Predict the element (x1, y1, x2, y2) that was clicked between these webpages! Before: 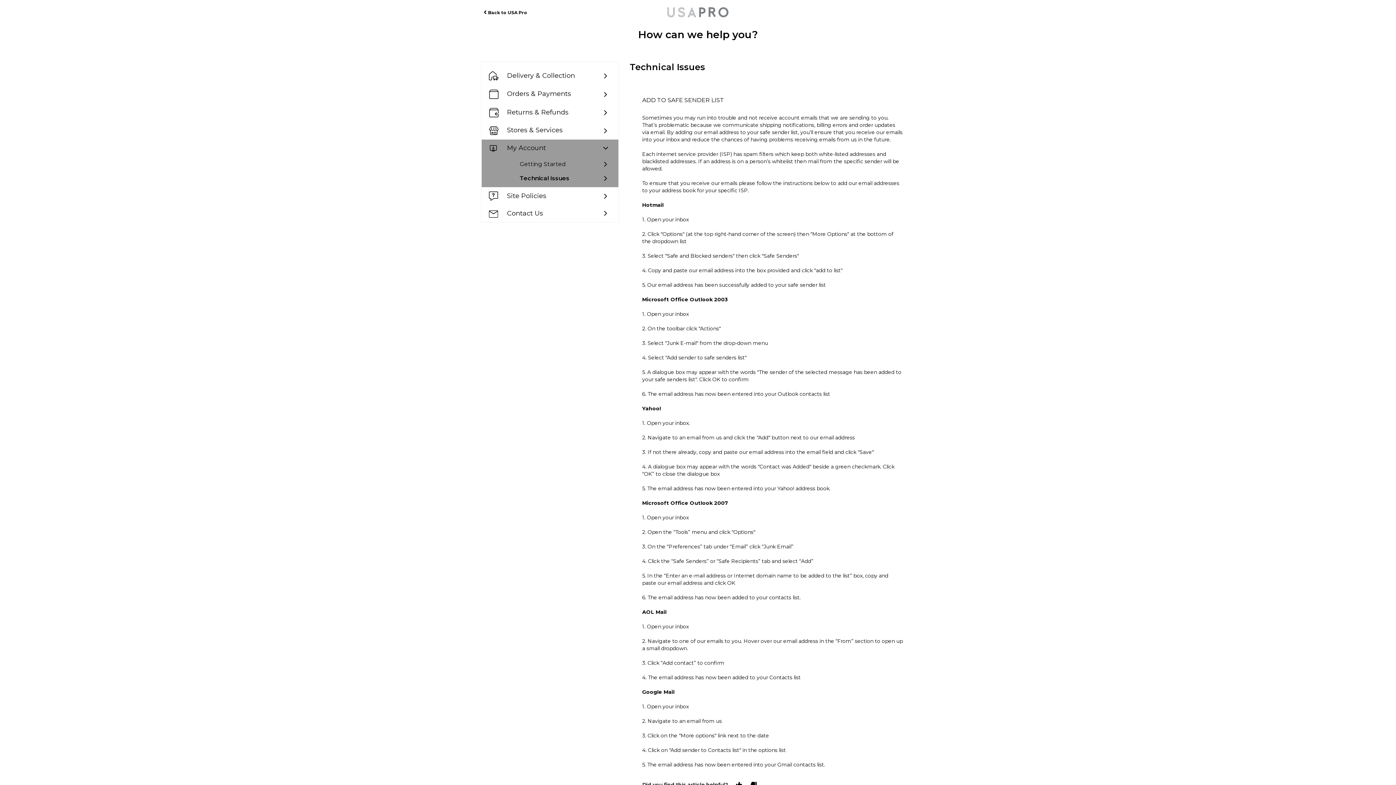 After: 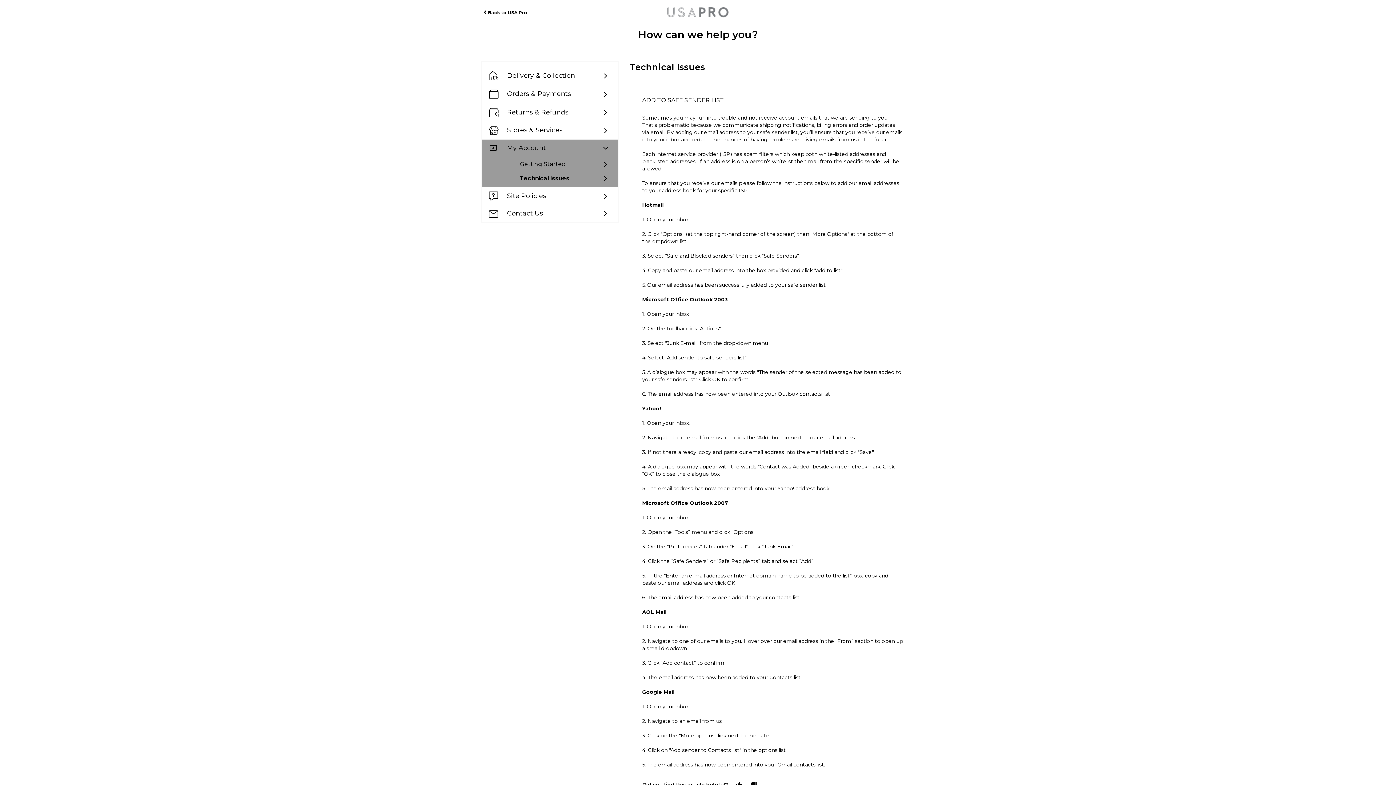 Action: bbox: (516, 171, 618, 185) label: Technical Issues